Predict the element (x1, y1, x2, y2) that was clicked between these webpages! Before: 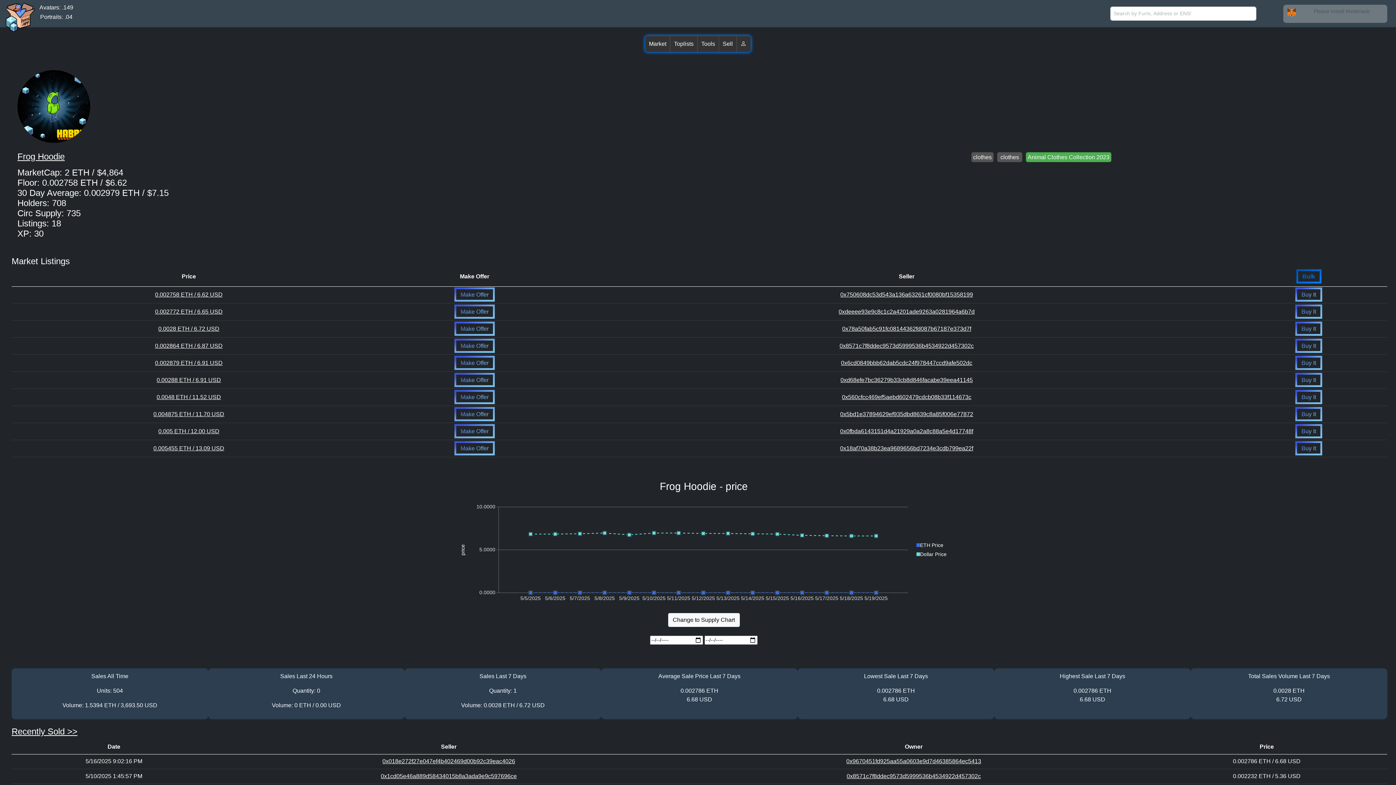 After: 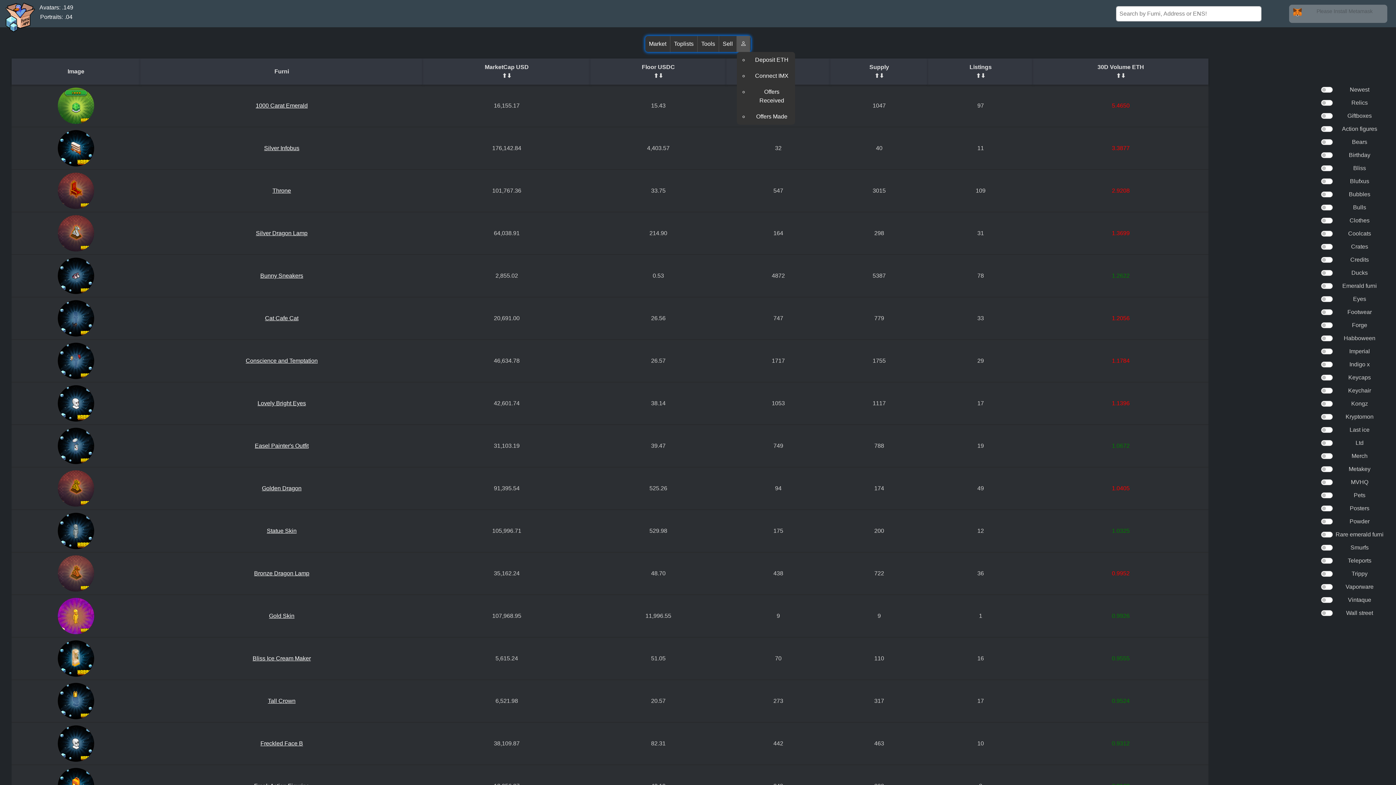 Action: bbox: (737, 36, 750, 52)